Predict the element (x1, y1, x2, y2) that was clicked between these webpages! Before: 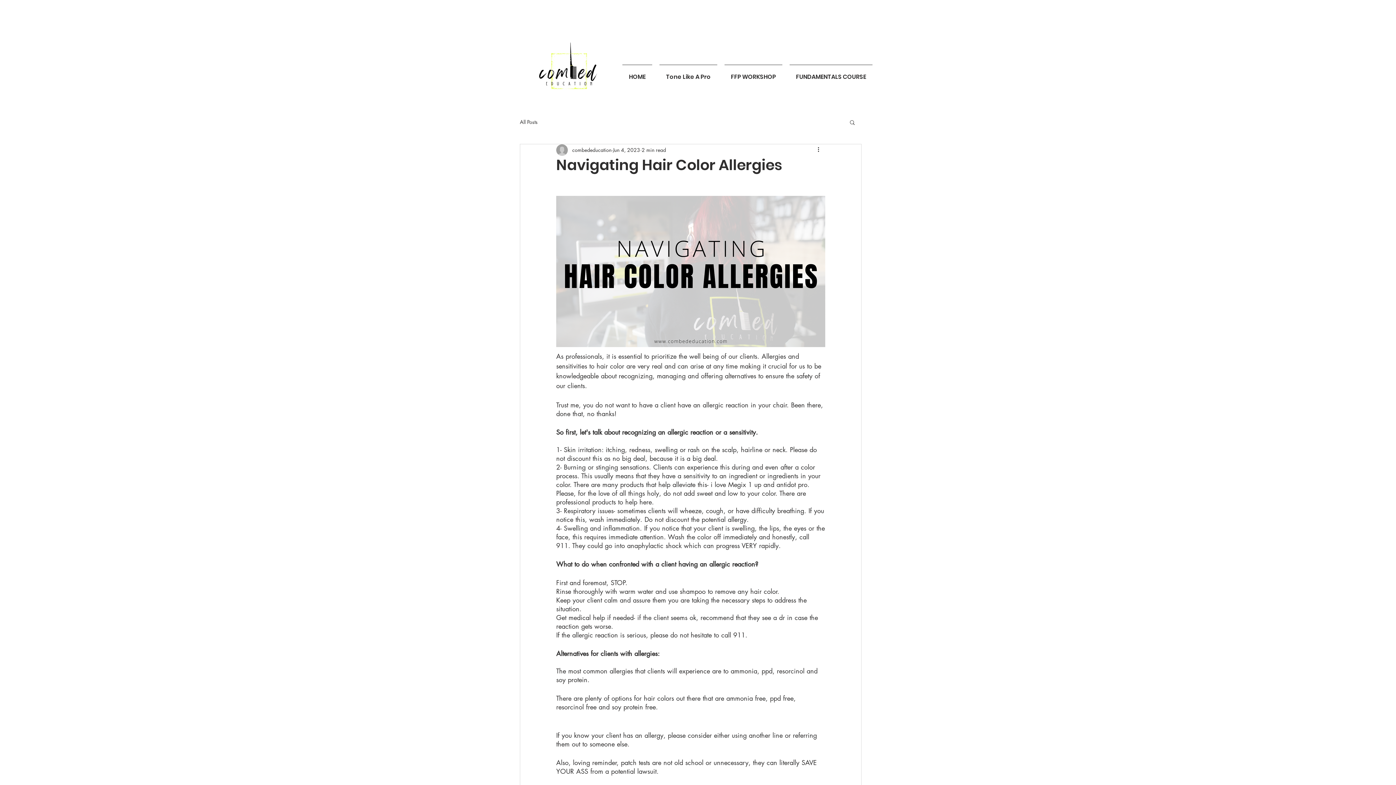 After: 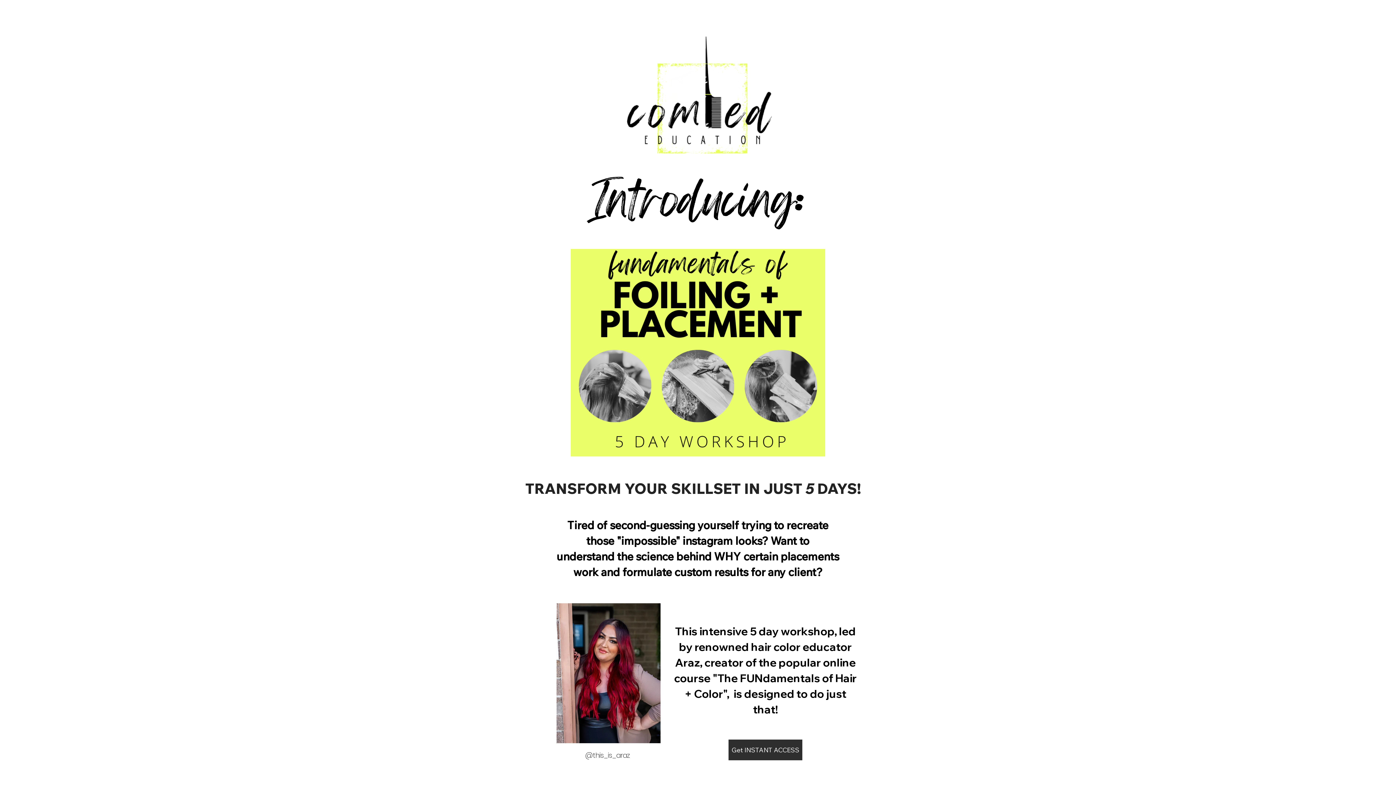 Action: bbox: (721, 64, 786, 82) label: FFP WORKSHOP